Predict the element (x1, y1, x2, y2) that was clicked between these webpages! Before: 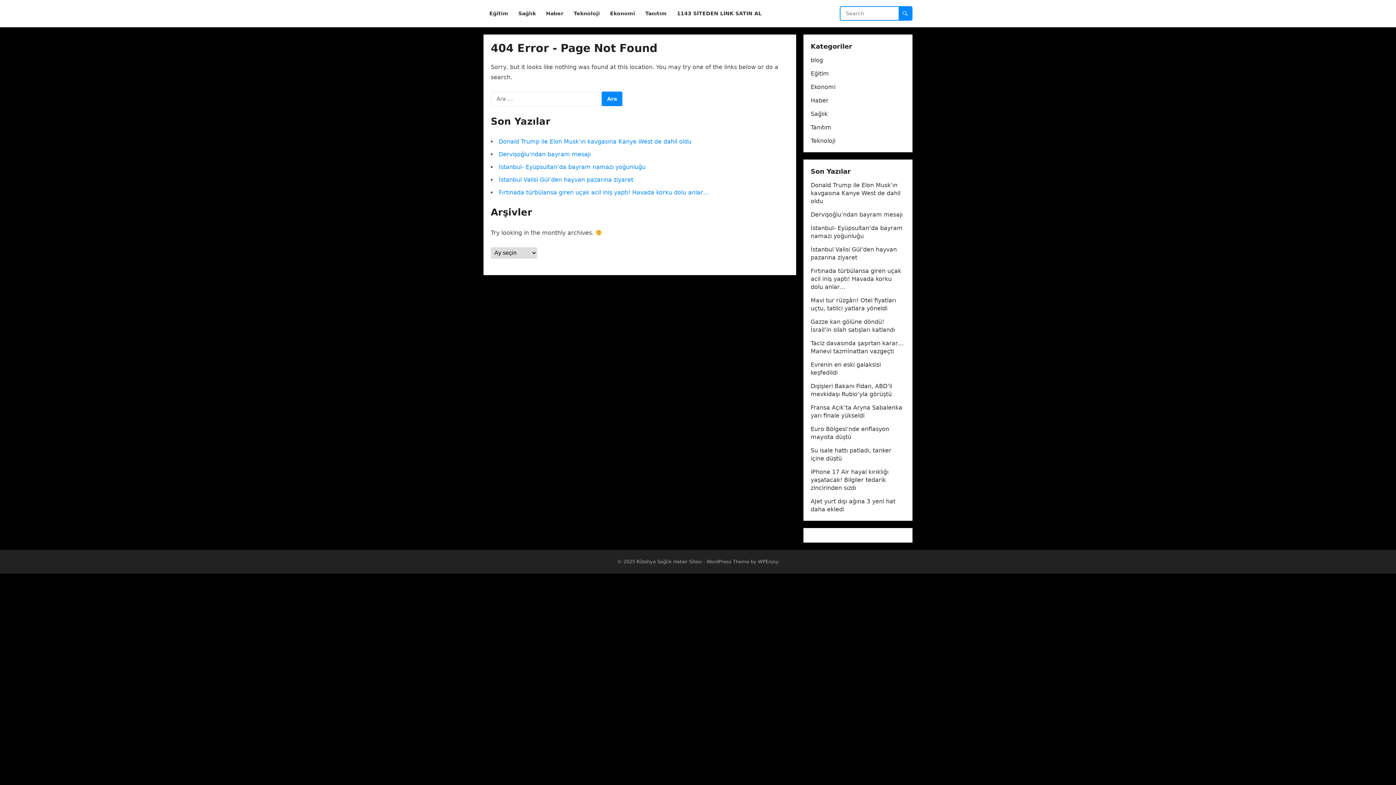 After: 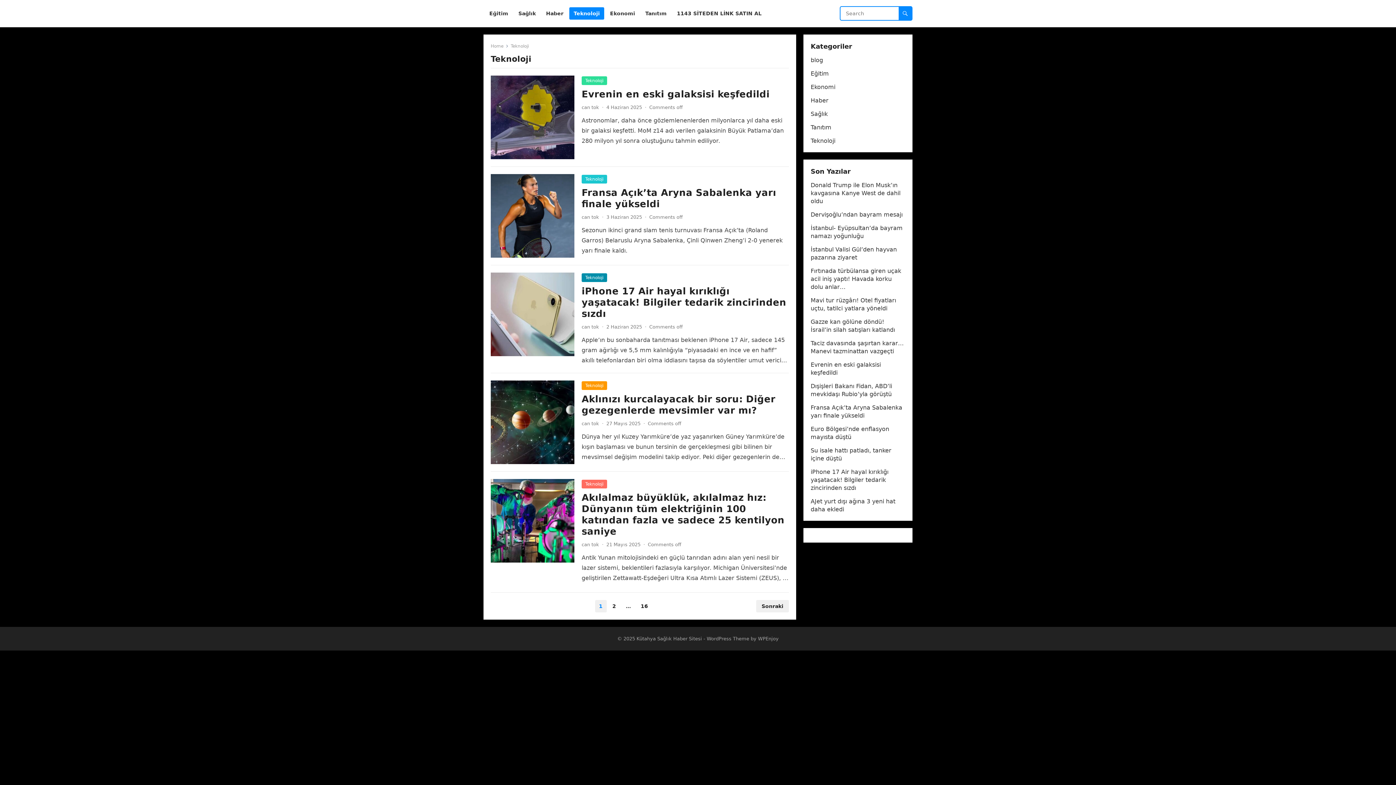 Action: bbox: (810, 137, 835, 144) label: Teknoloji